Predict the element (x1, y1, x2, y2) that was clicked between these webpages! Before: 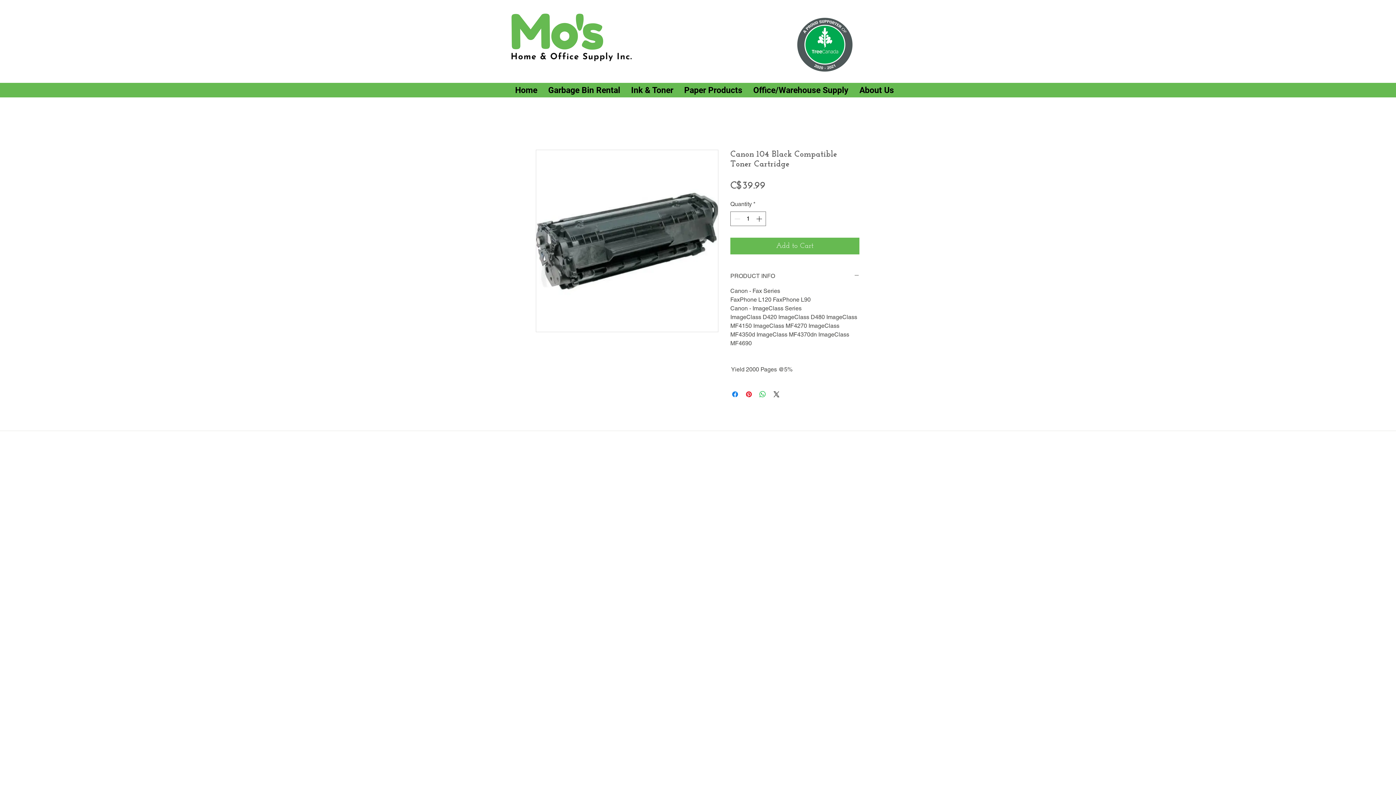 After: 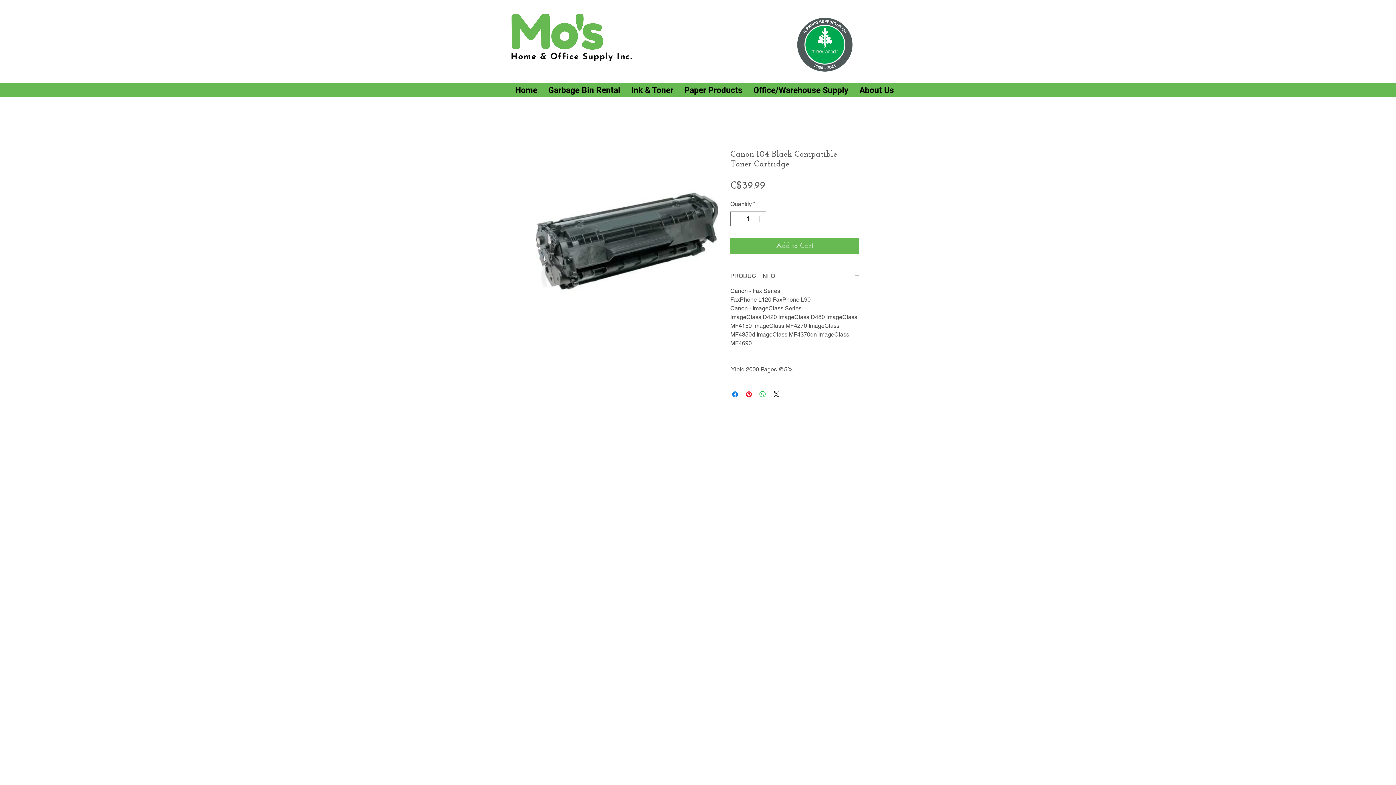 Action: bbox: (797, 17, 852, 71)